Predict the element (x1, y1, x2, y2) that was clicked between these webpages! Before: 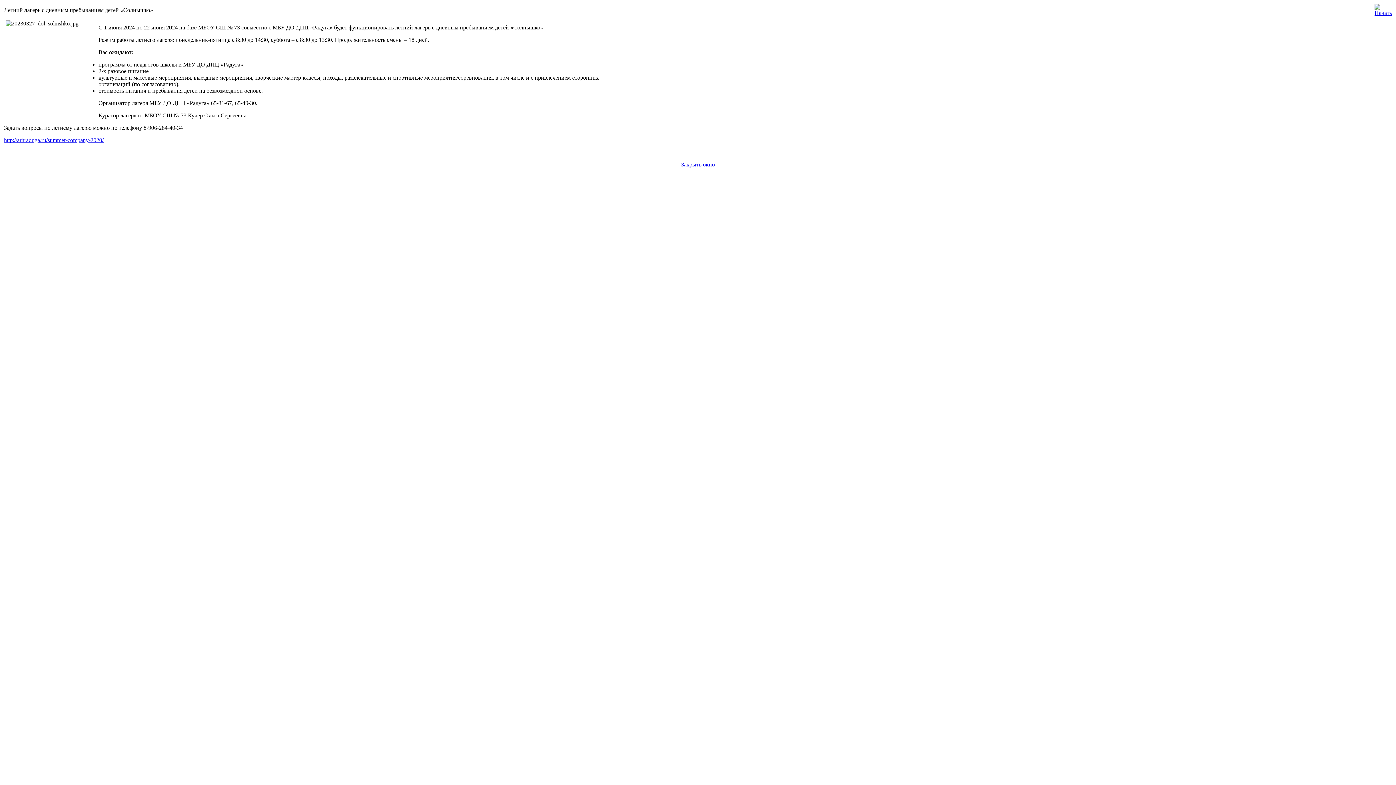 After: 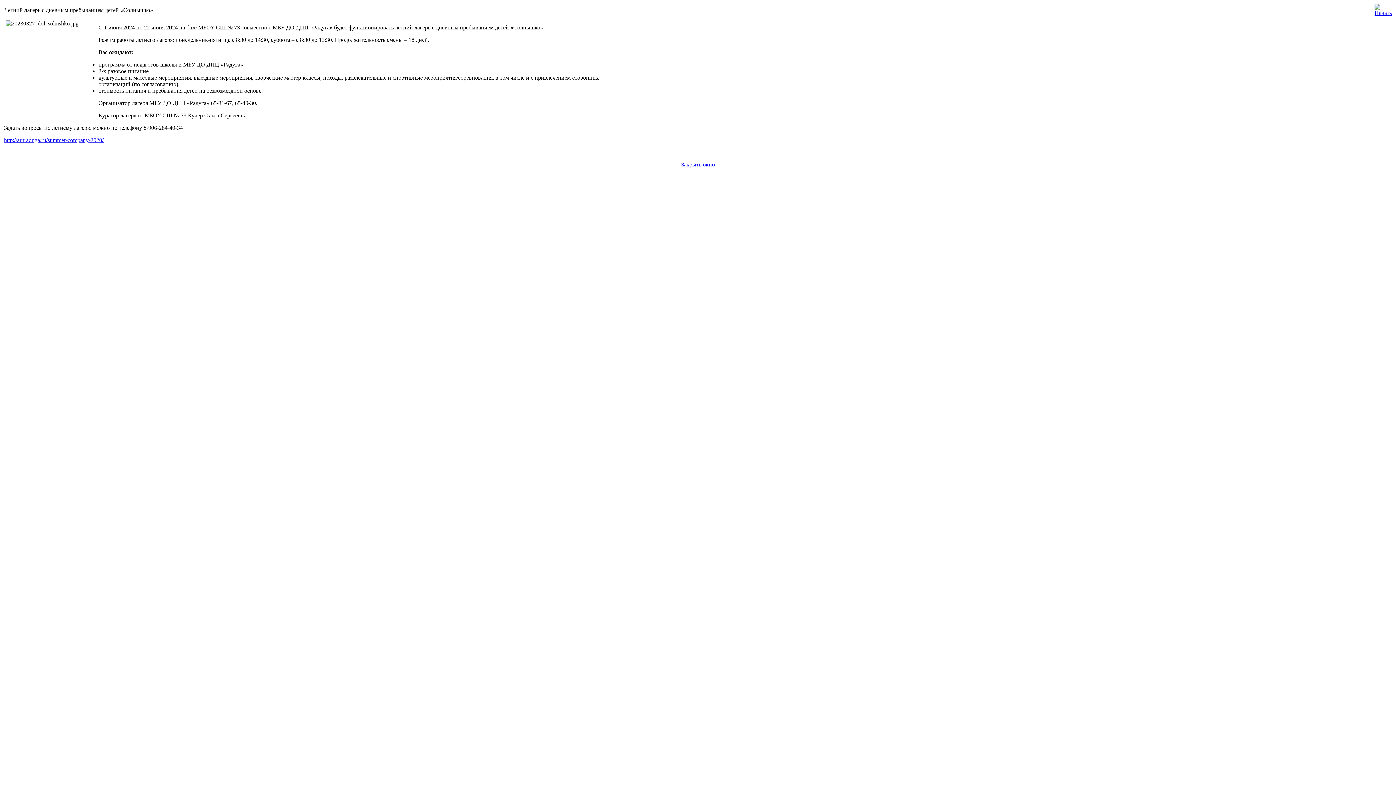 Action: label: http://arhraduga.ru/summer-company-2020/ bbox: (4, 137, 103, 143)